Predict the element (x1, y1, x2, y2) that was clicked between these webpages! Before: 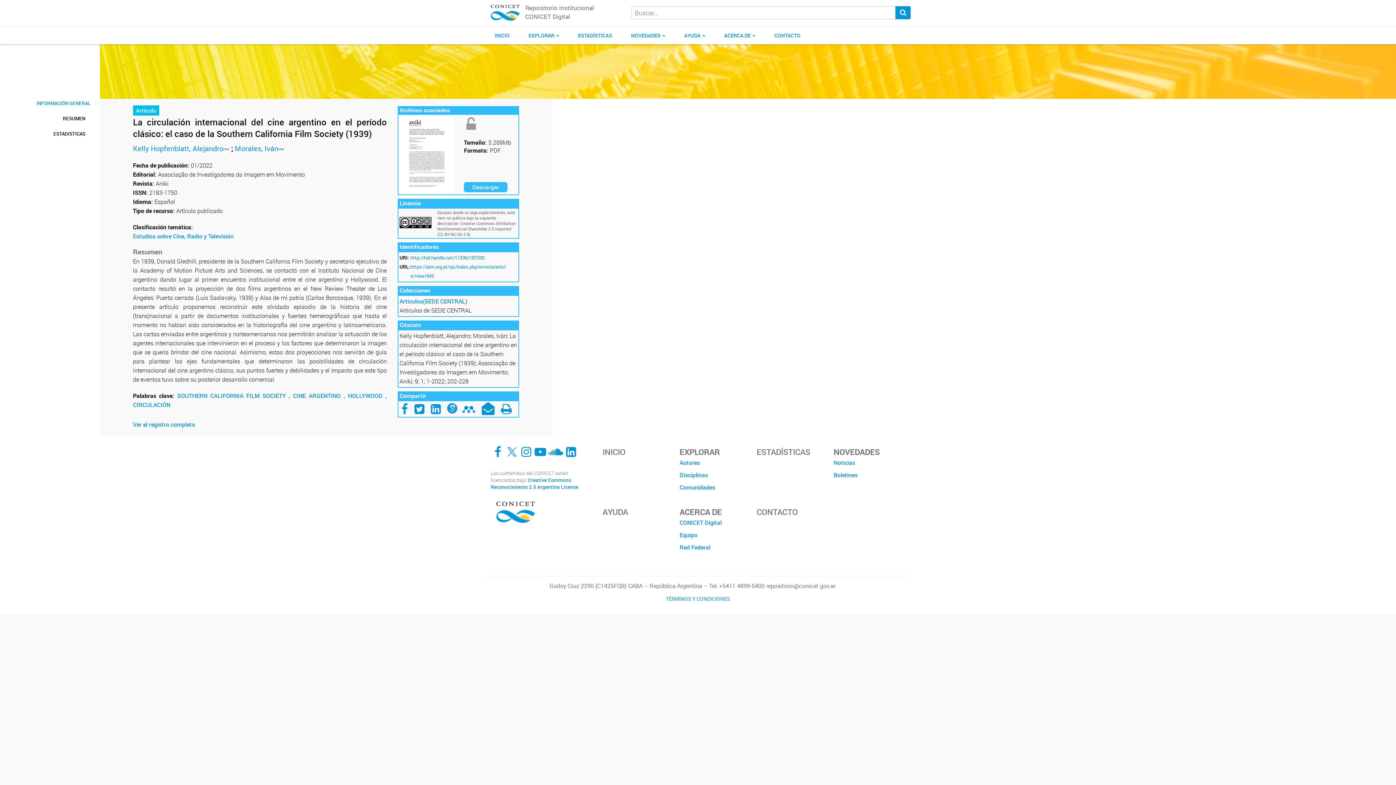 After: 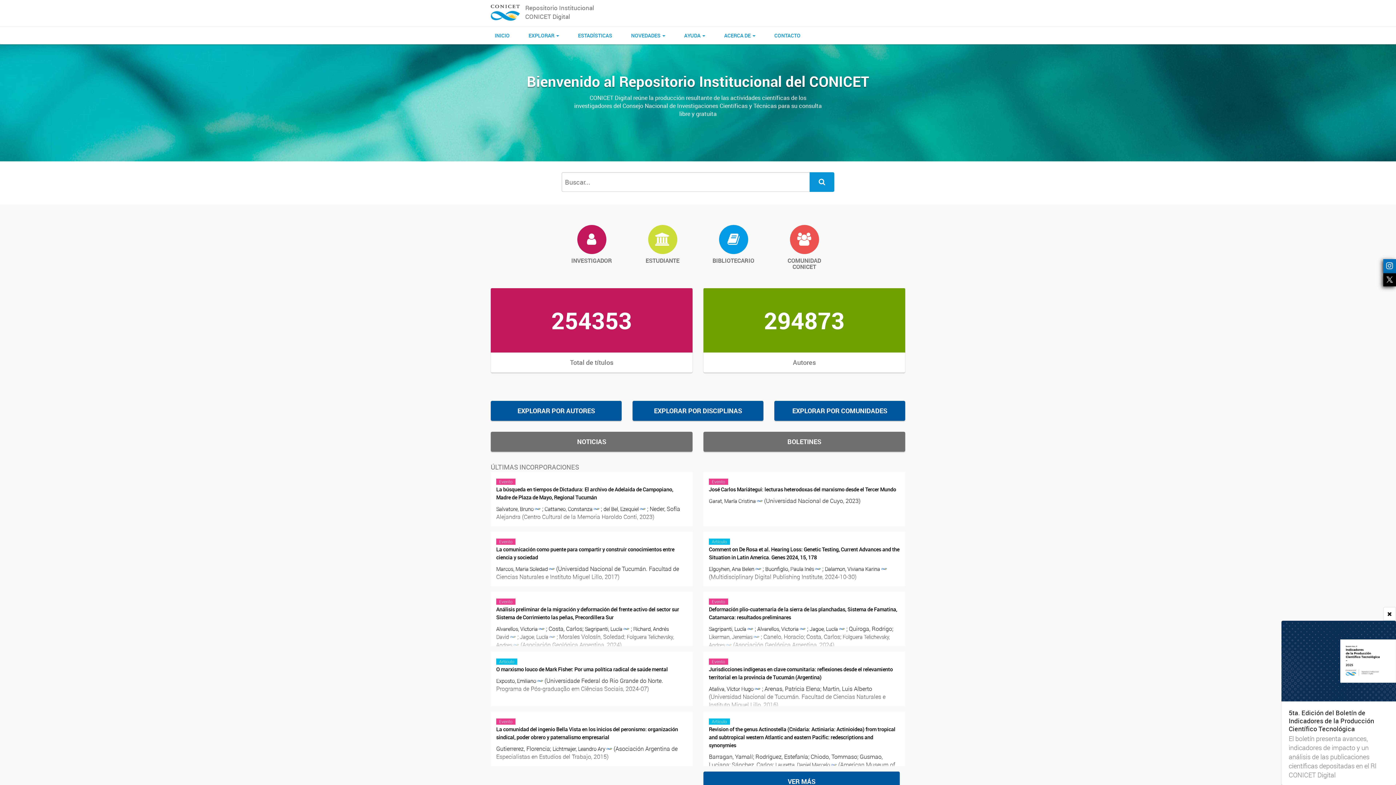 Action: bbox: (485, 26, 519, 44) label: Inicio